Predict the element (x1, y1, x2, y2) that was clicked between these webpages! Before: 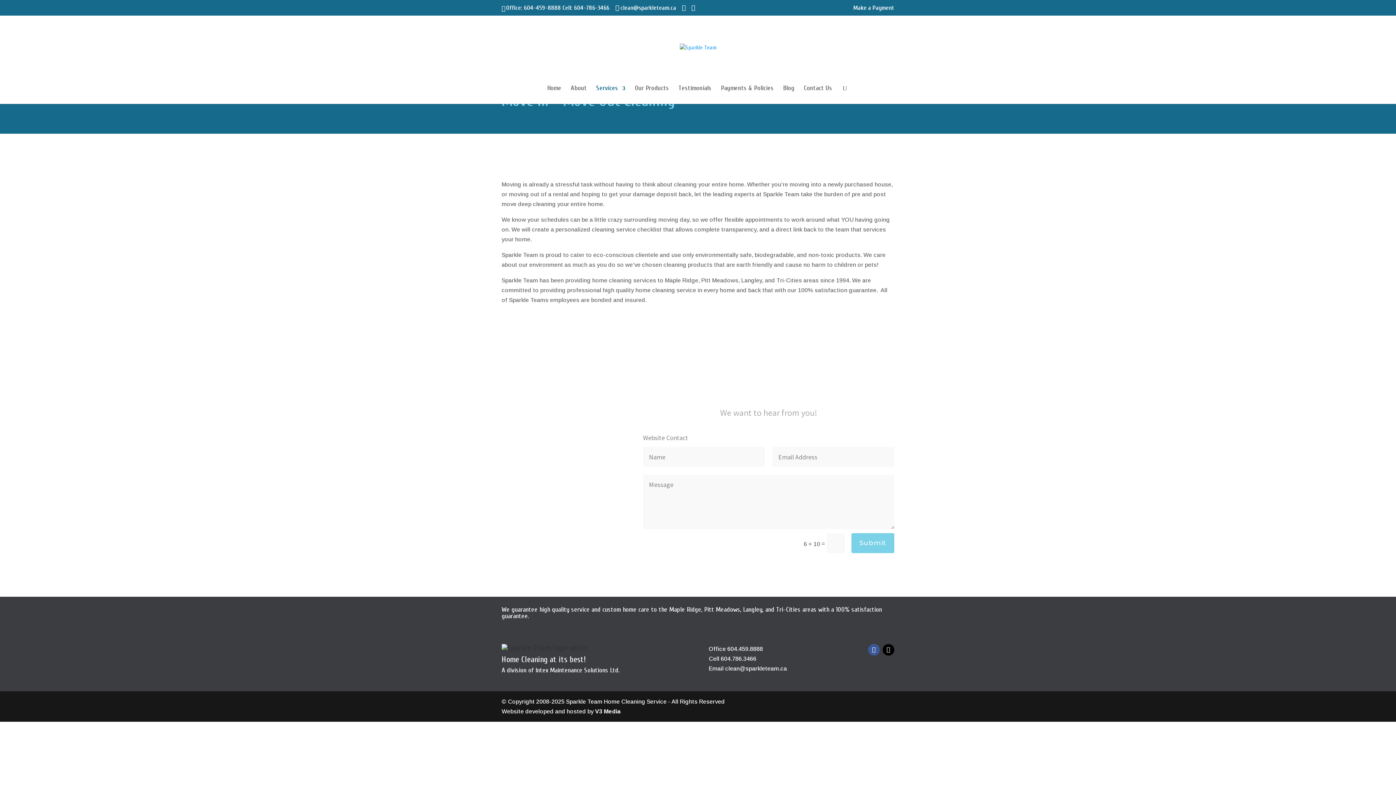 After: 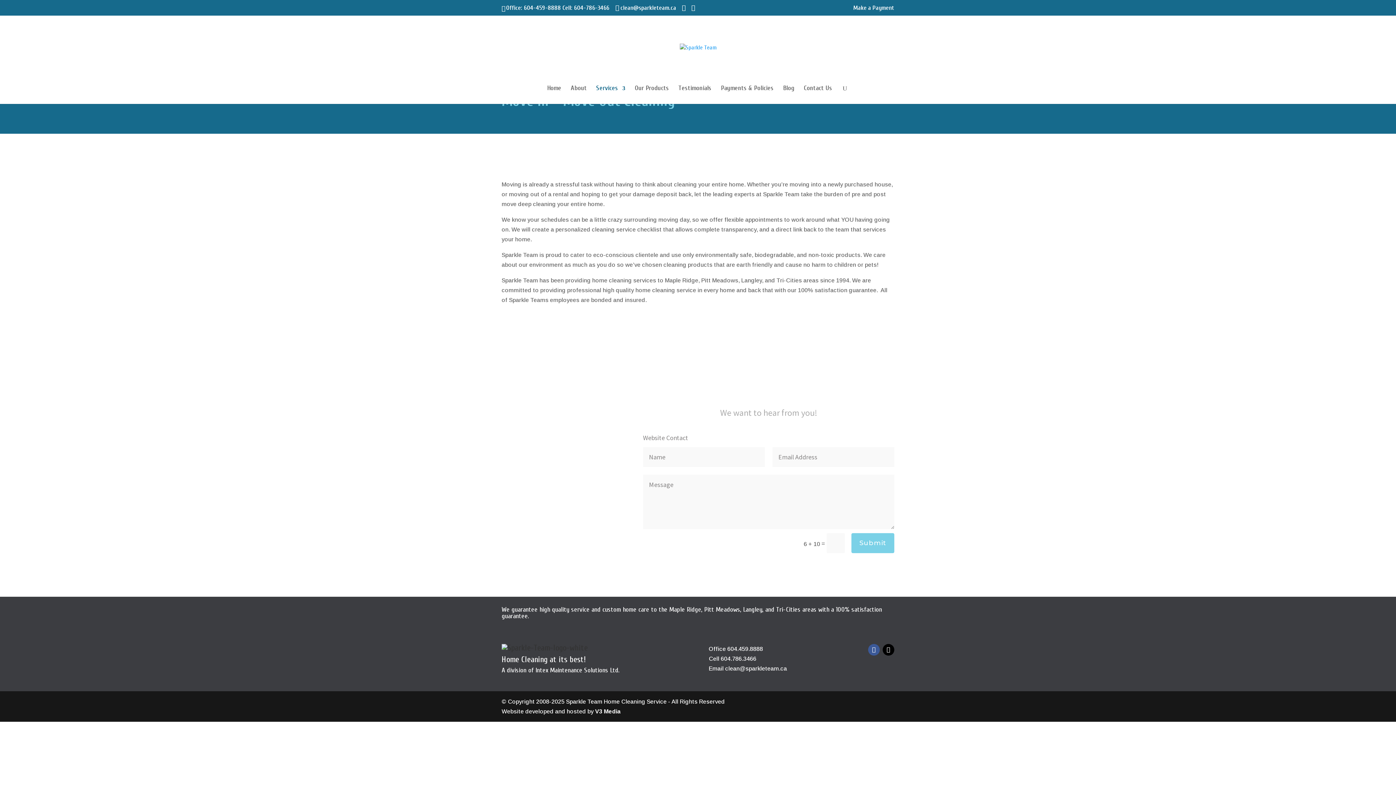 Action: bbox: (512, 448, 600, 460) label: clean@sparkleteam.ca